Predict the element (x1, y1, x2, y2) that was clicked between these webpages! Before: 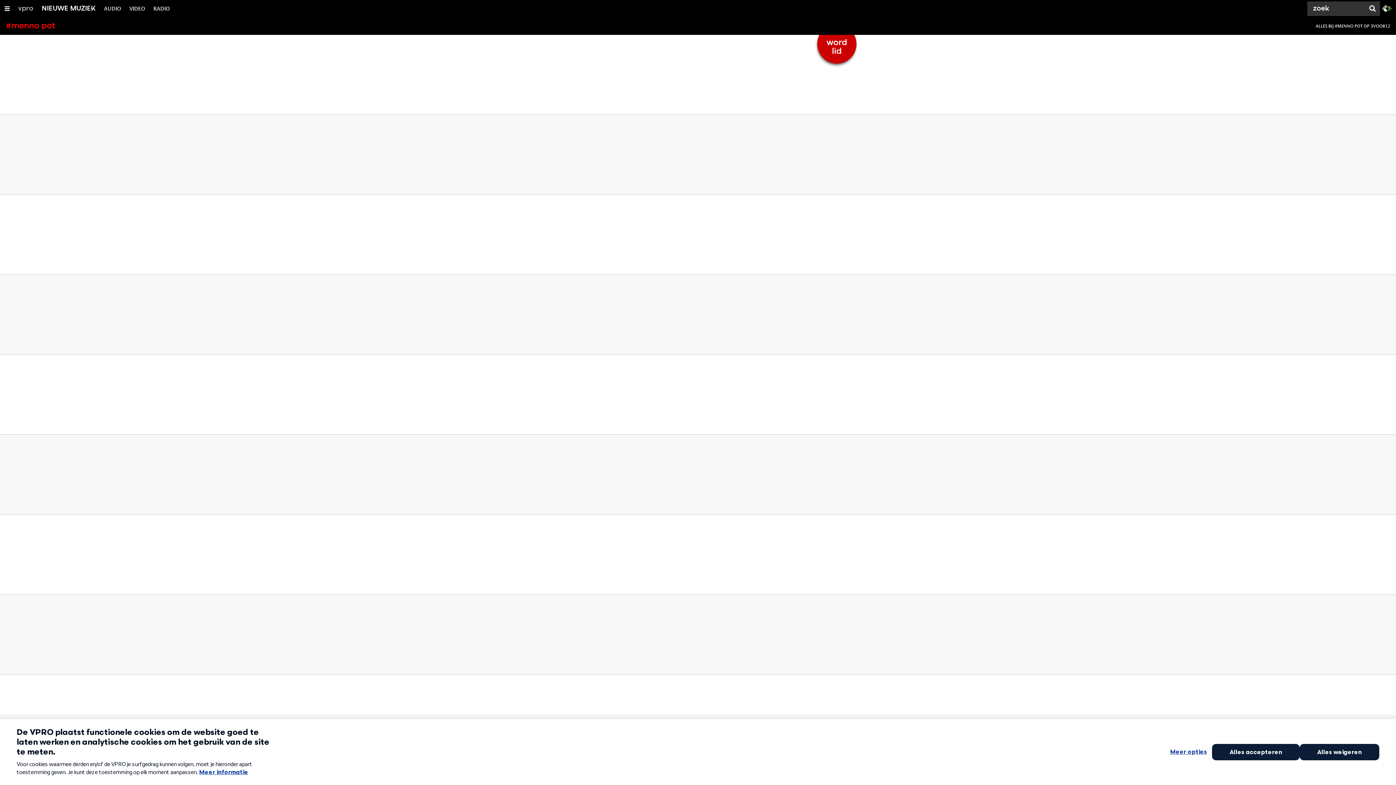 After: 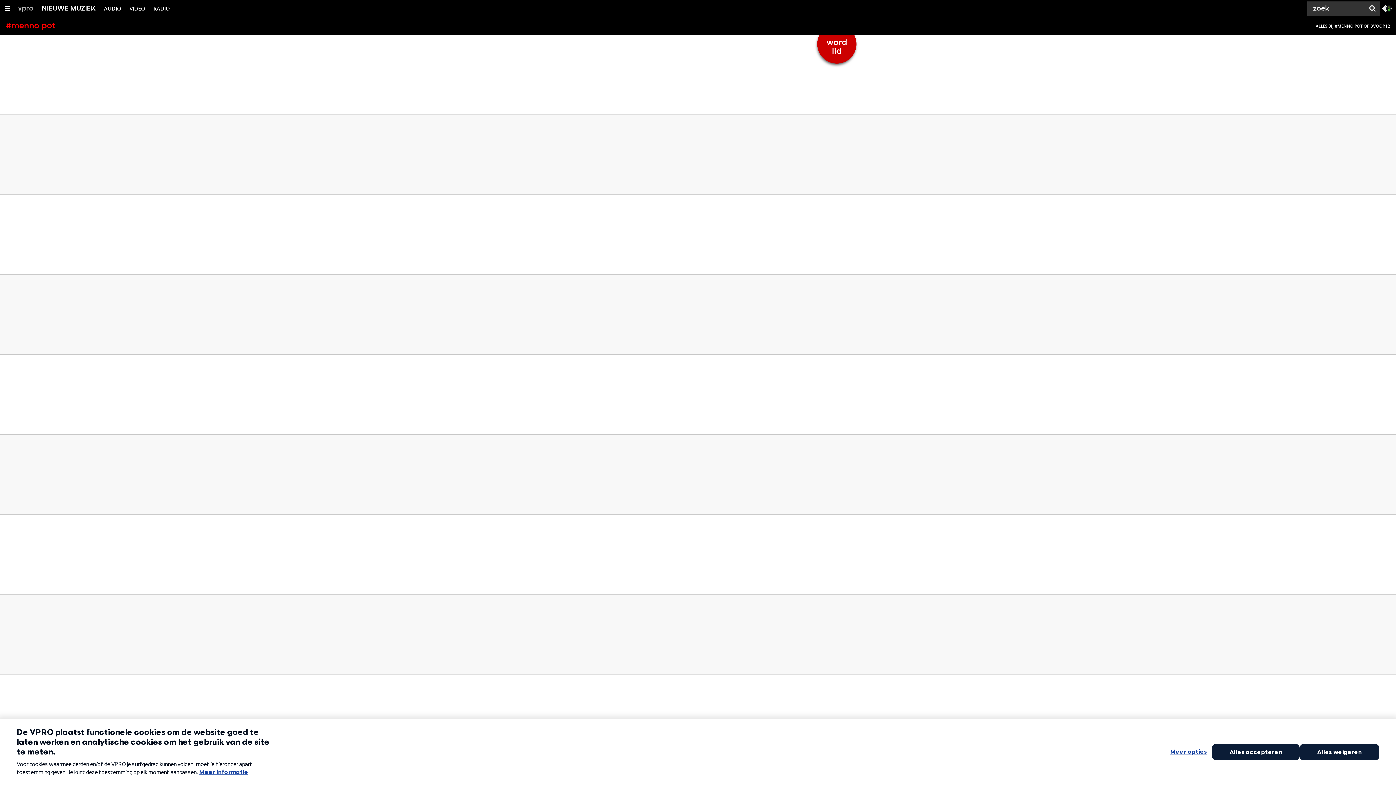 Action: bbox: (1380, 0, 1394, 15) label: Ga naar 3fm.nl